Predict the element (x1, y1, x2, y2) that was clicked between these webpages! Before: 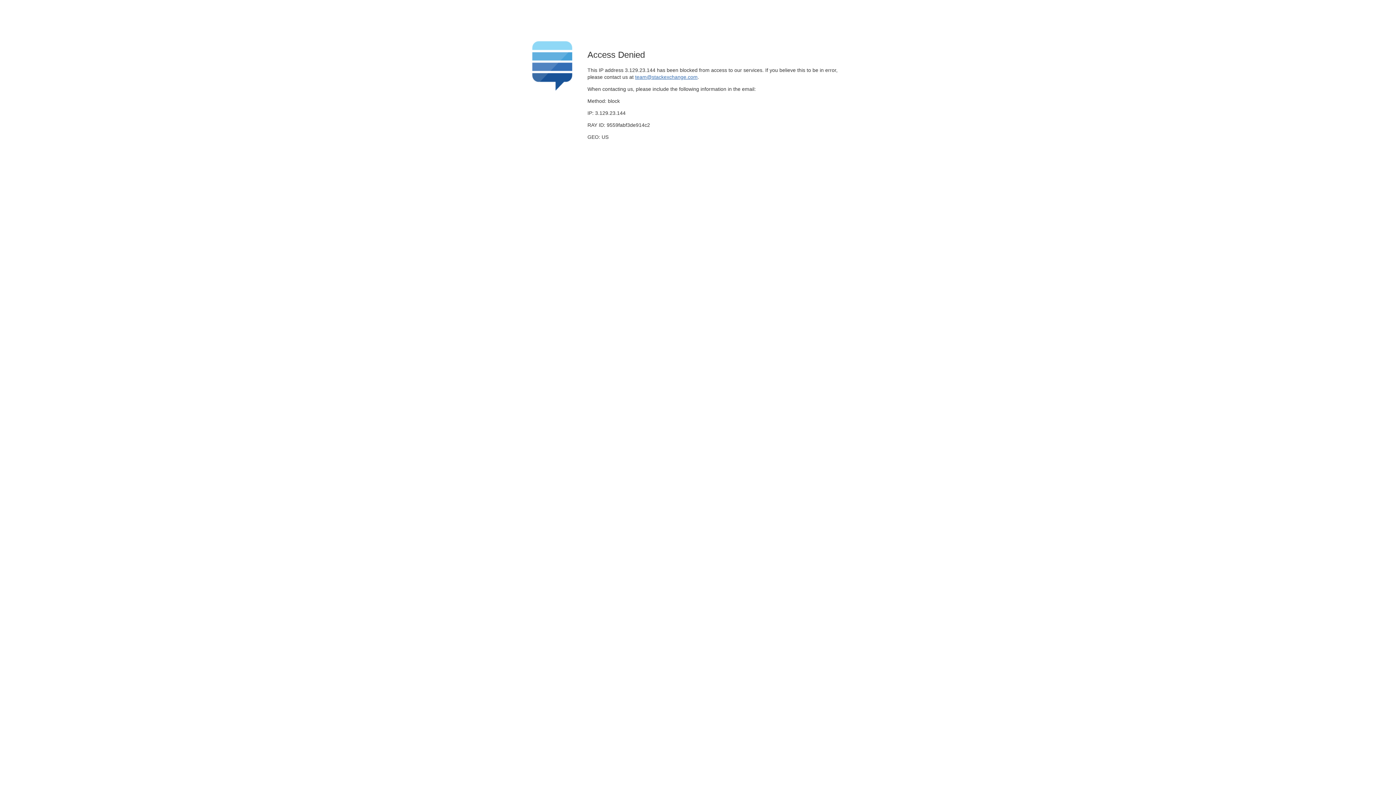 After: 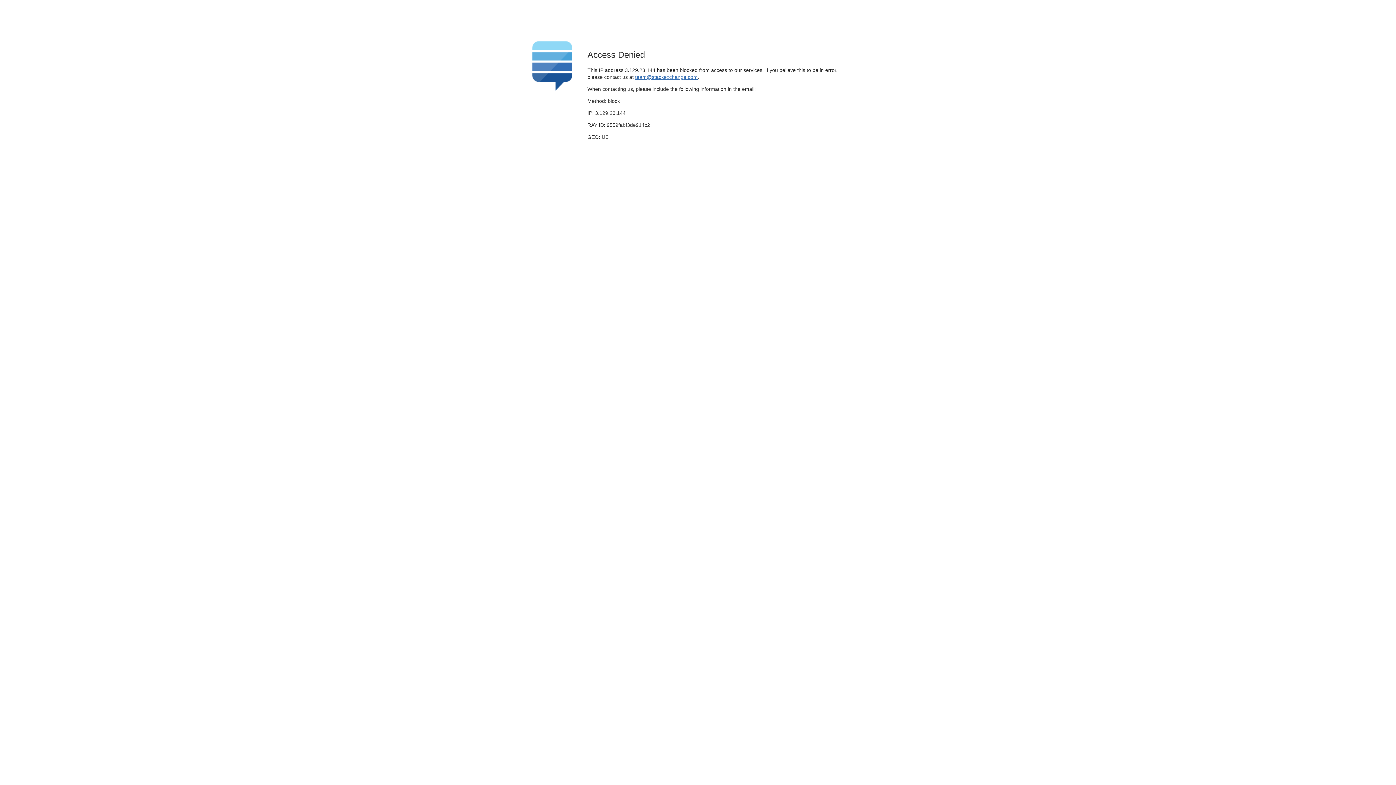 Action: label: team@stackexchange.com bbox: (635, 74, 697, 79)